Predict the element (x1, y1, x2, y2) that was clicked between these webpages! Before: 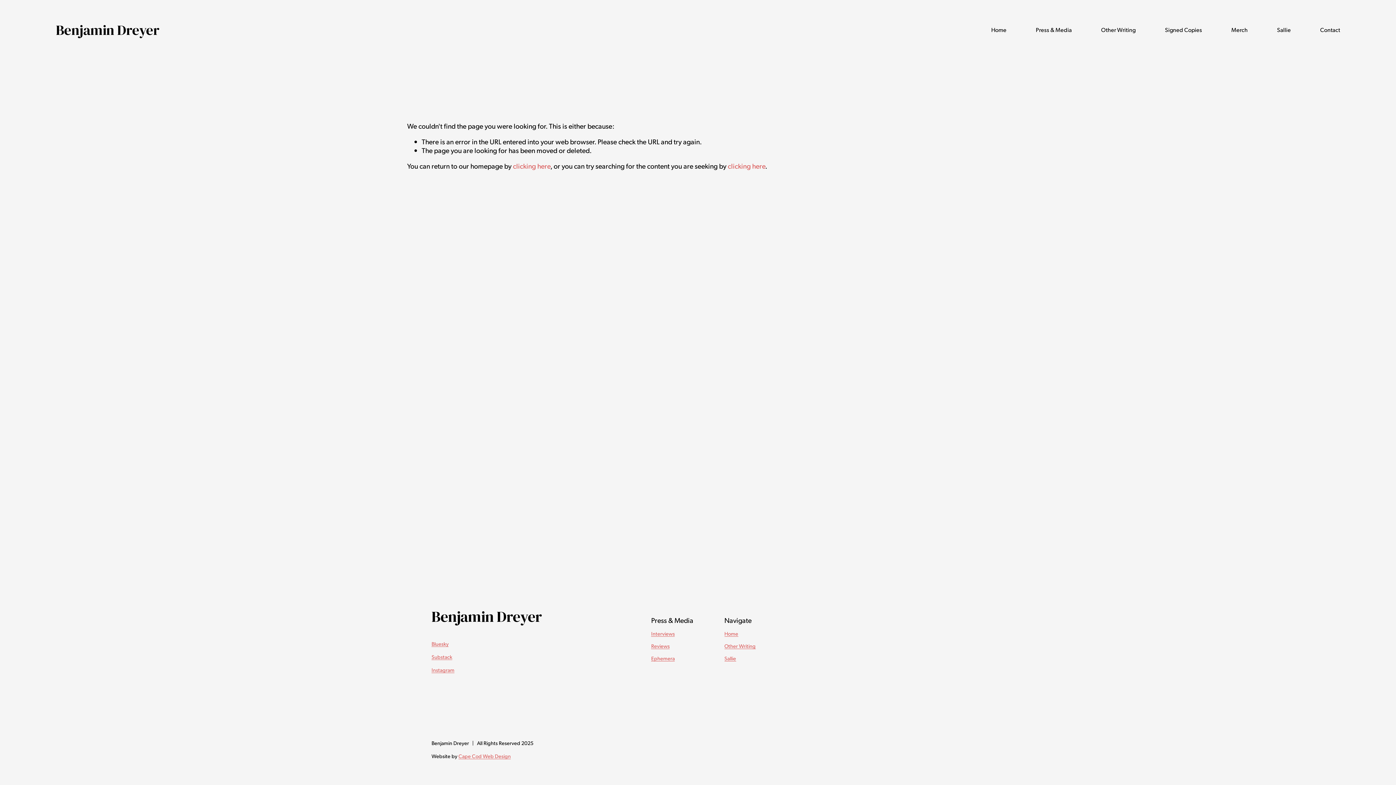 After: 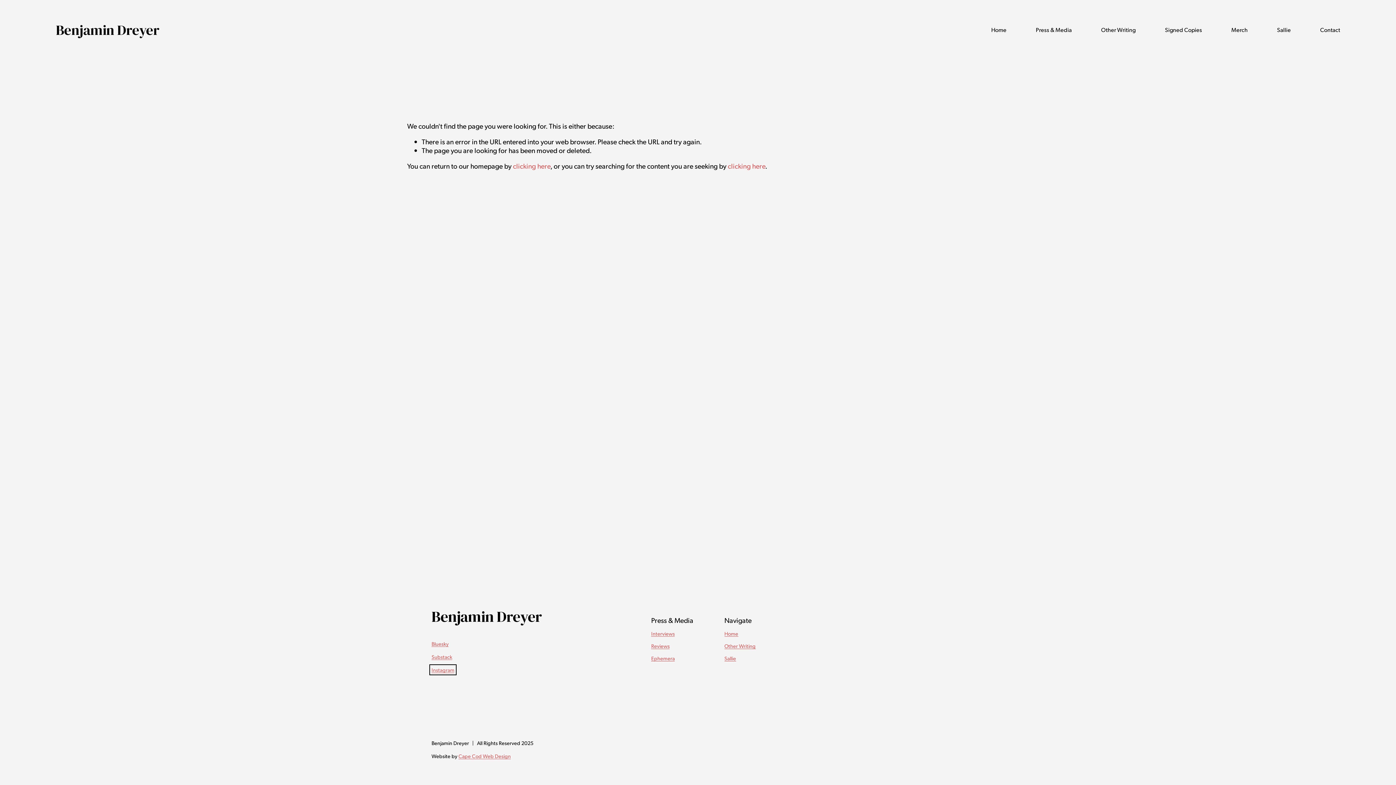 Action: bbox: (431, 667, 454, 673) label: Instagram